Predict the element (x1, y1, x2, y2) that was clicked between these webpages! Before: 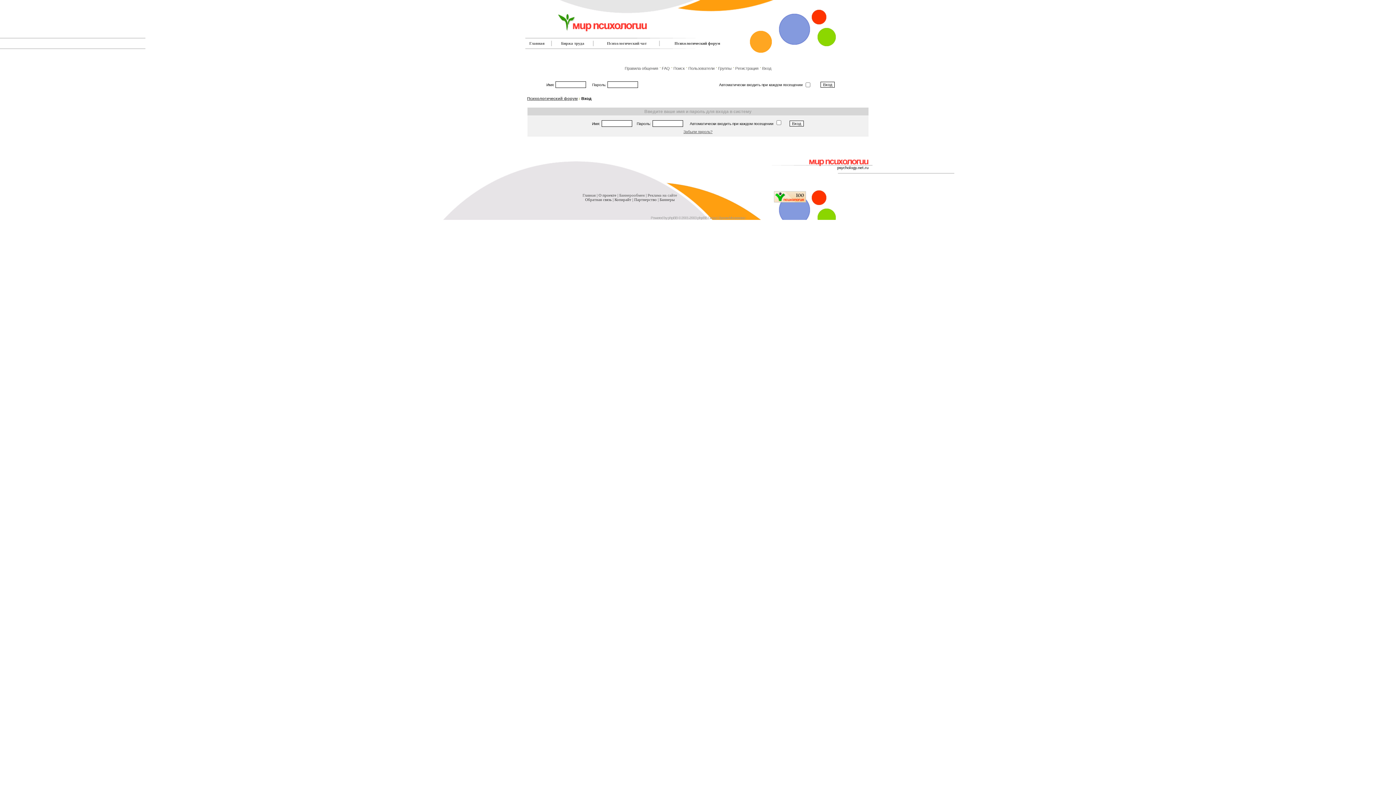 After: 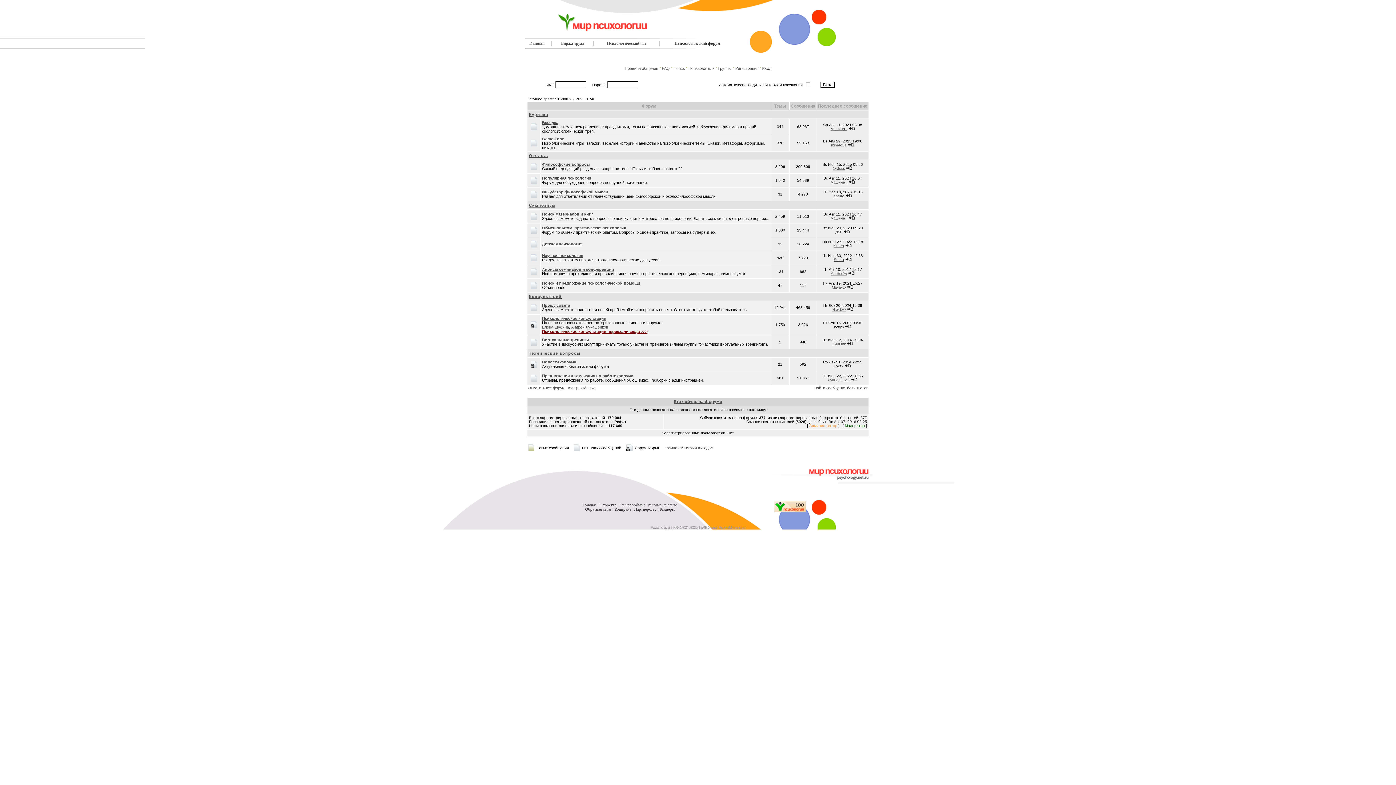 Action: bbox: (527, 96, 577, 100) label: Психологический форум